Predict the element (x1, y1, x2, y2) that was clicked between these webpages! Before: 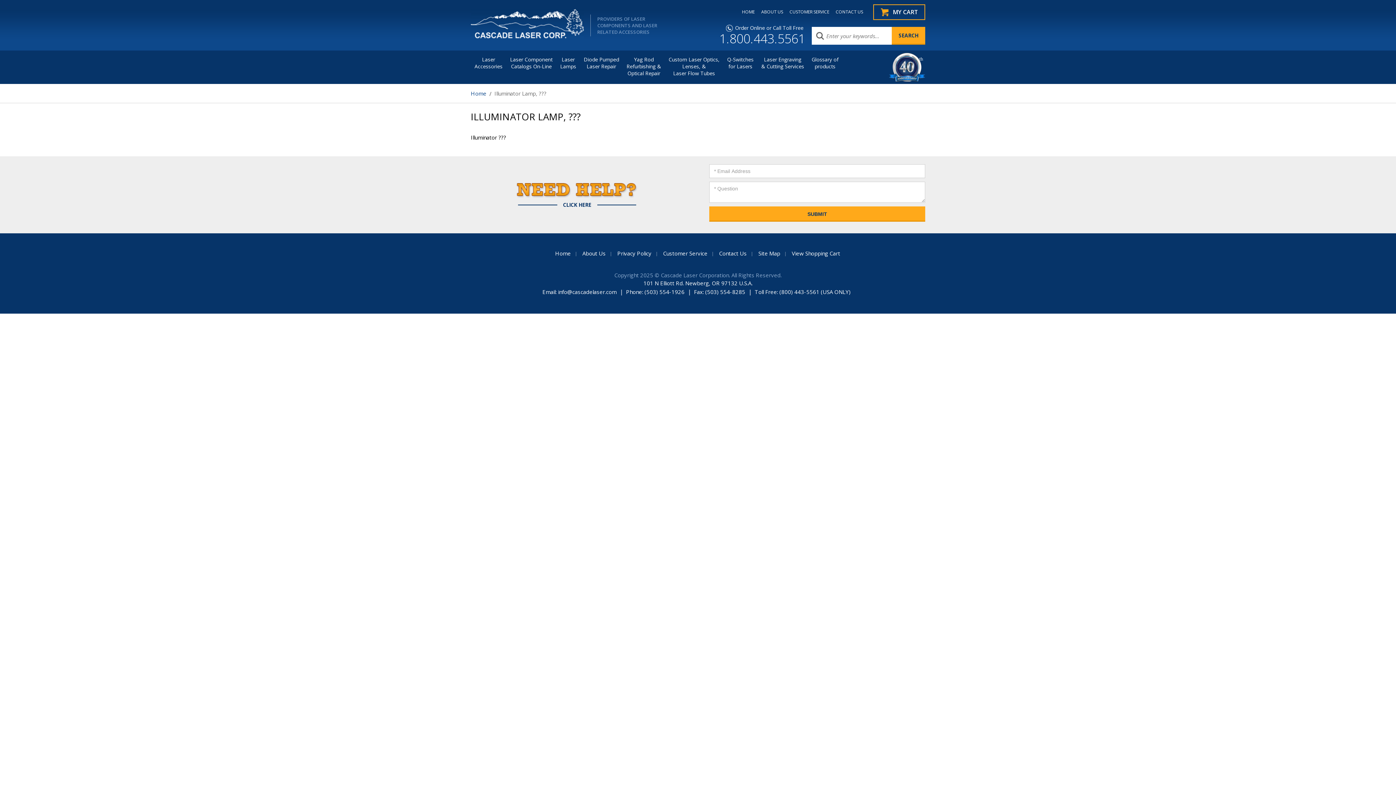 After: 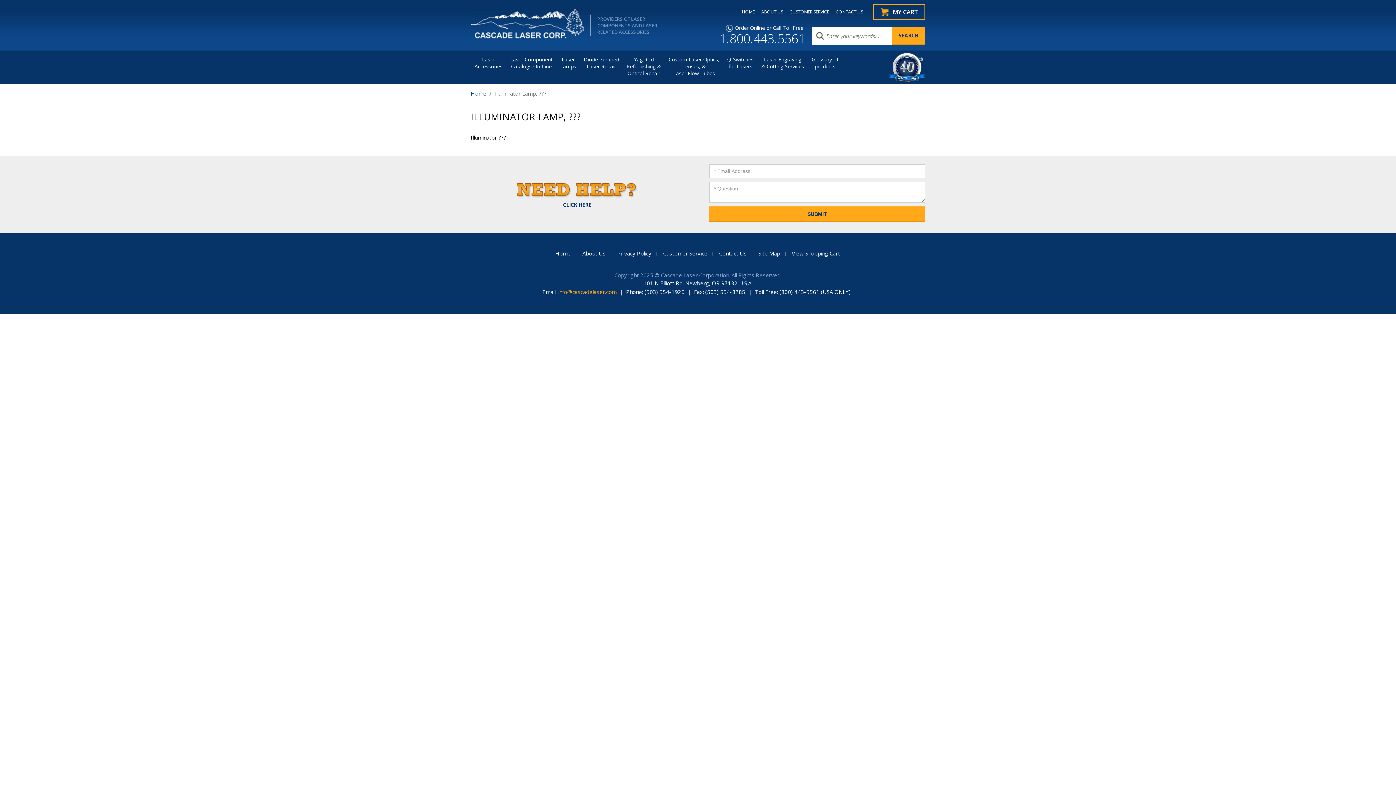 Action: bbox: (558, 288, 616, 295) label: info@cascadelaser.com